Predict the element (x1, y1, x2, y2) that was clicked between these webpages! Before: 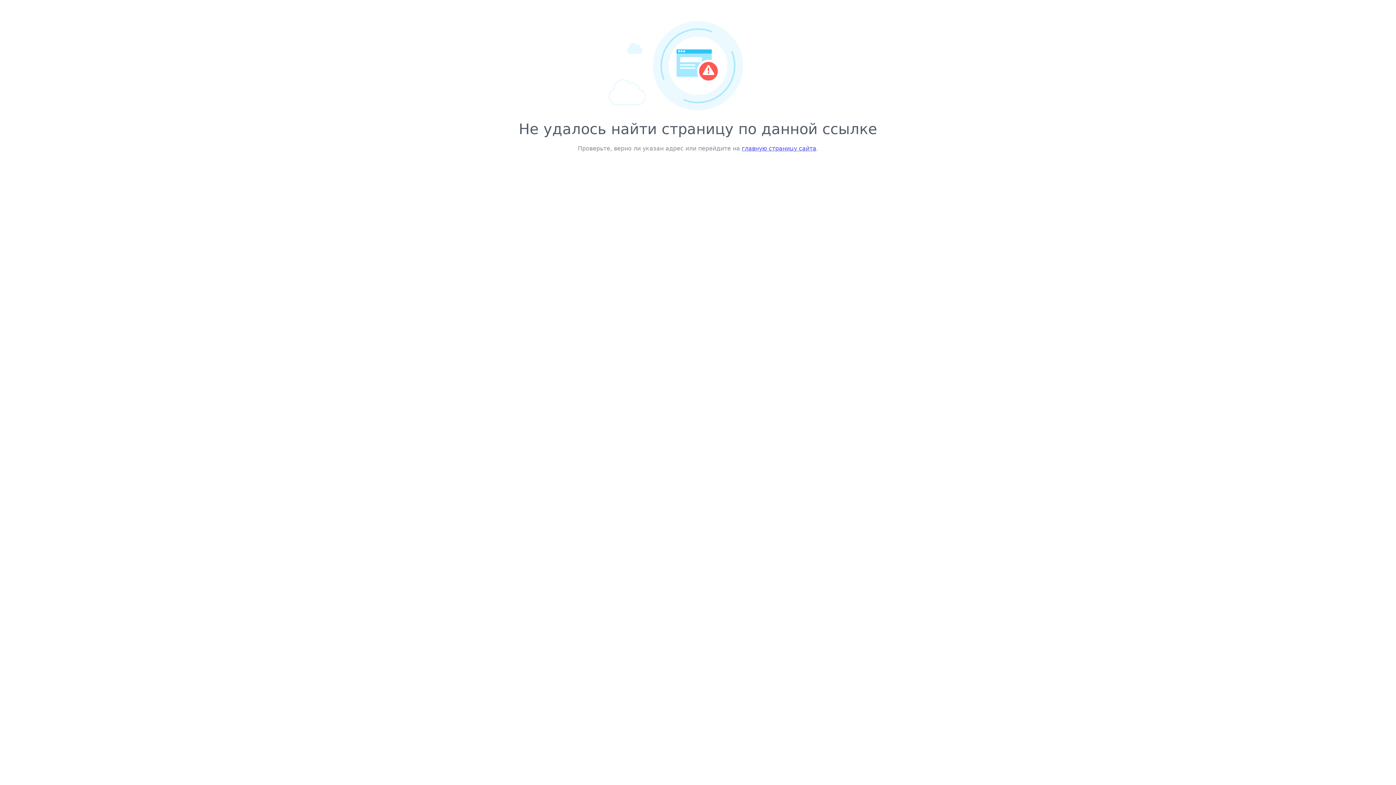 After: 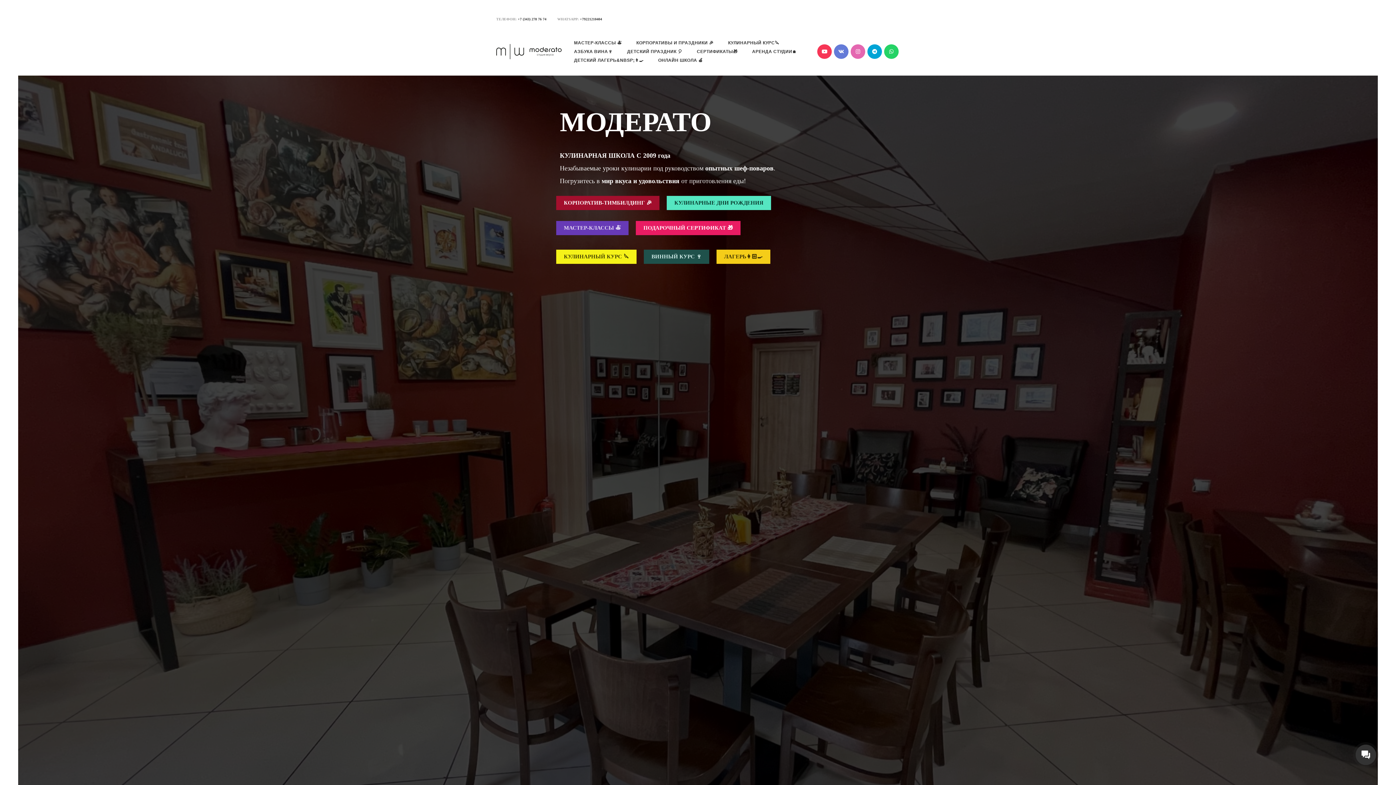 Action: label: главную страницу сайта bbox: (742, 145, 816, 152)